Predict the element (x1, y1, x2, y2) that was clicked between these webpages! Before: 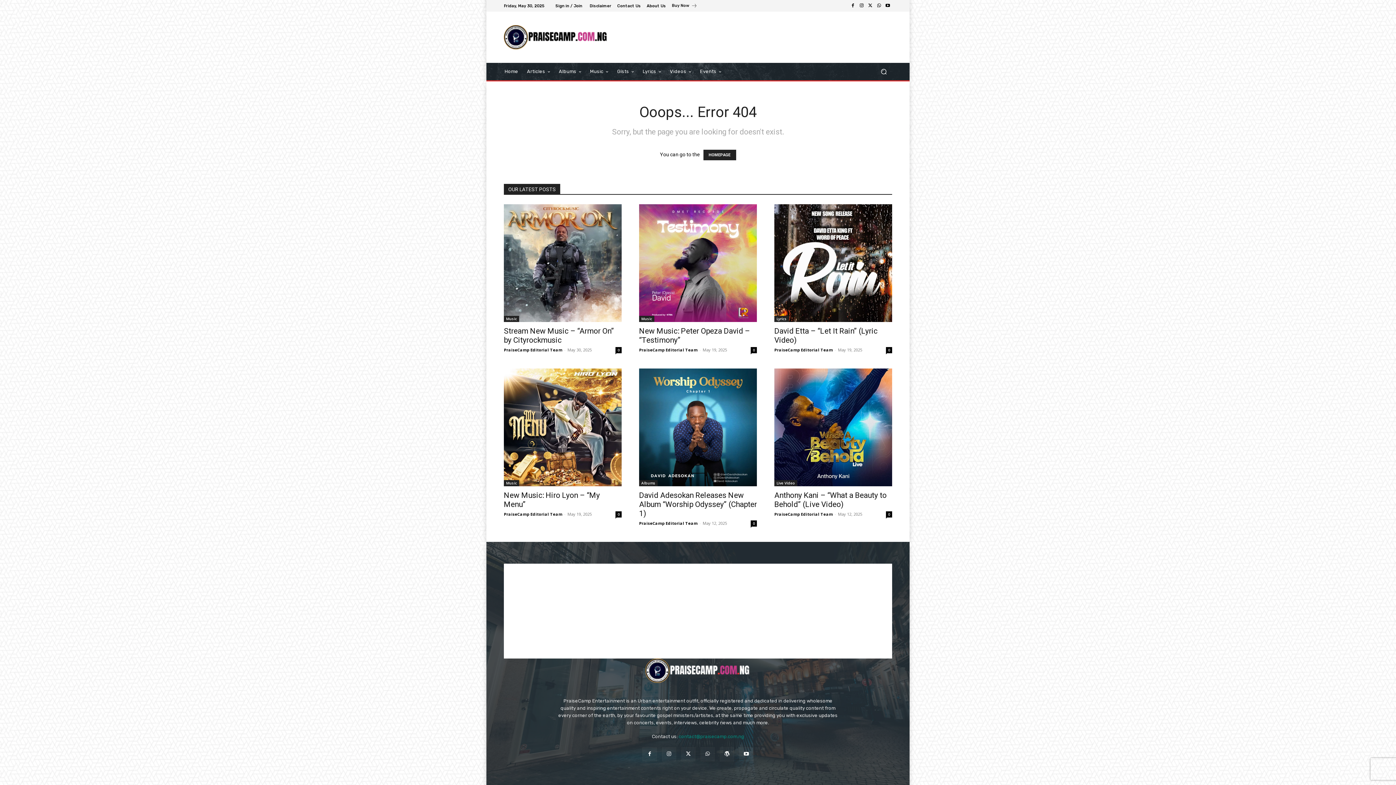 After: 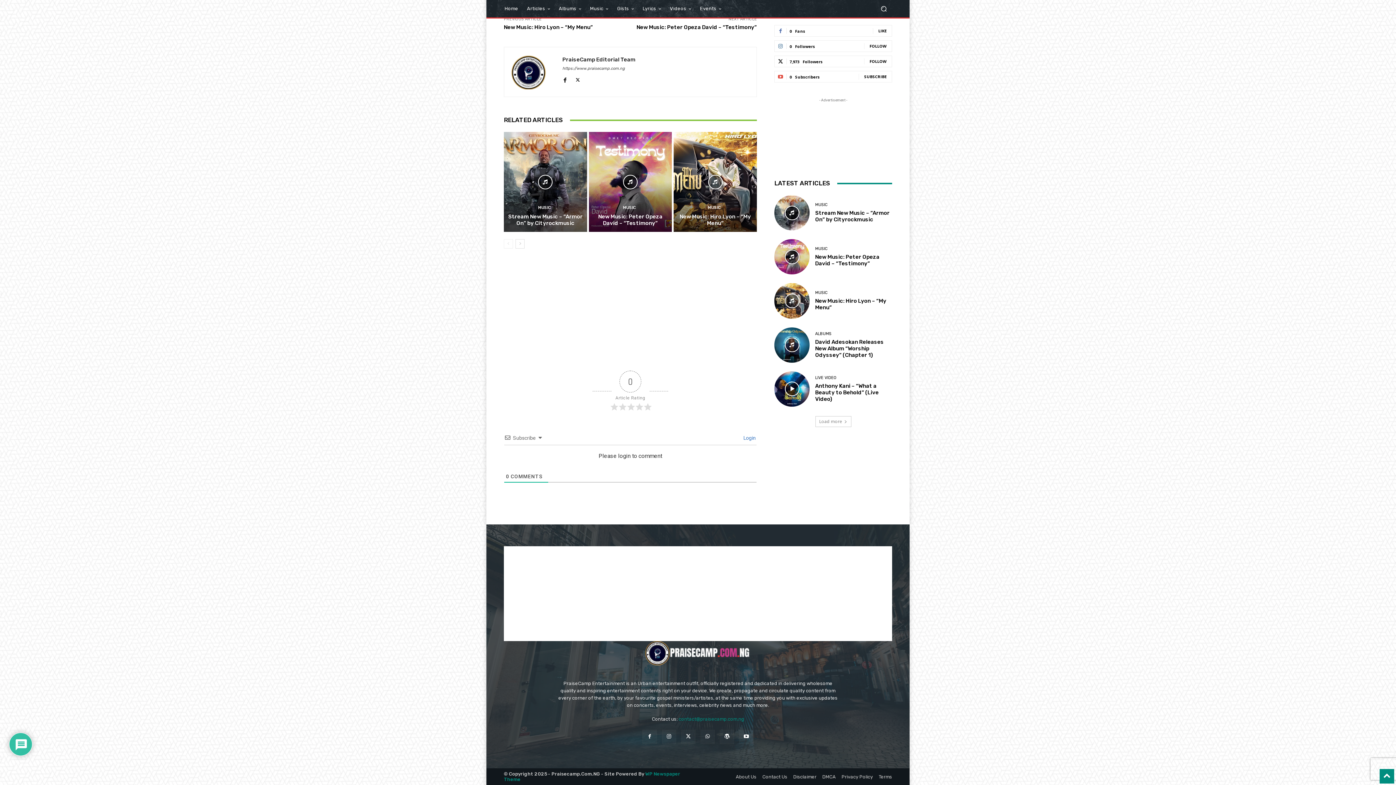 Action: label: 0 bbox: (886, 347, 892, 353)